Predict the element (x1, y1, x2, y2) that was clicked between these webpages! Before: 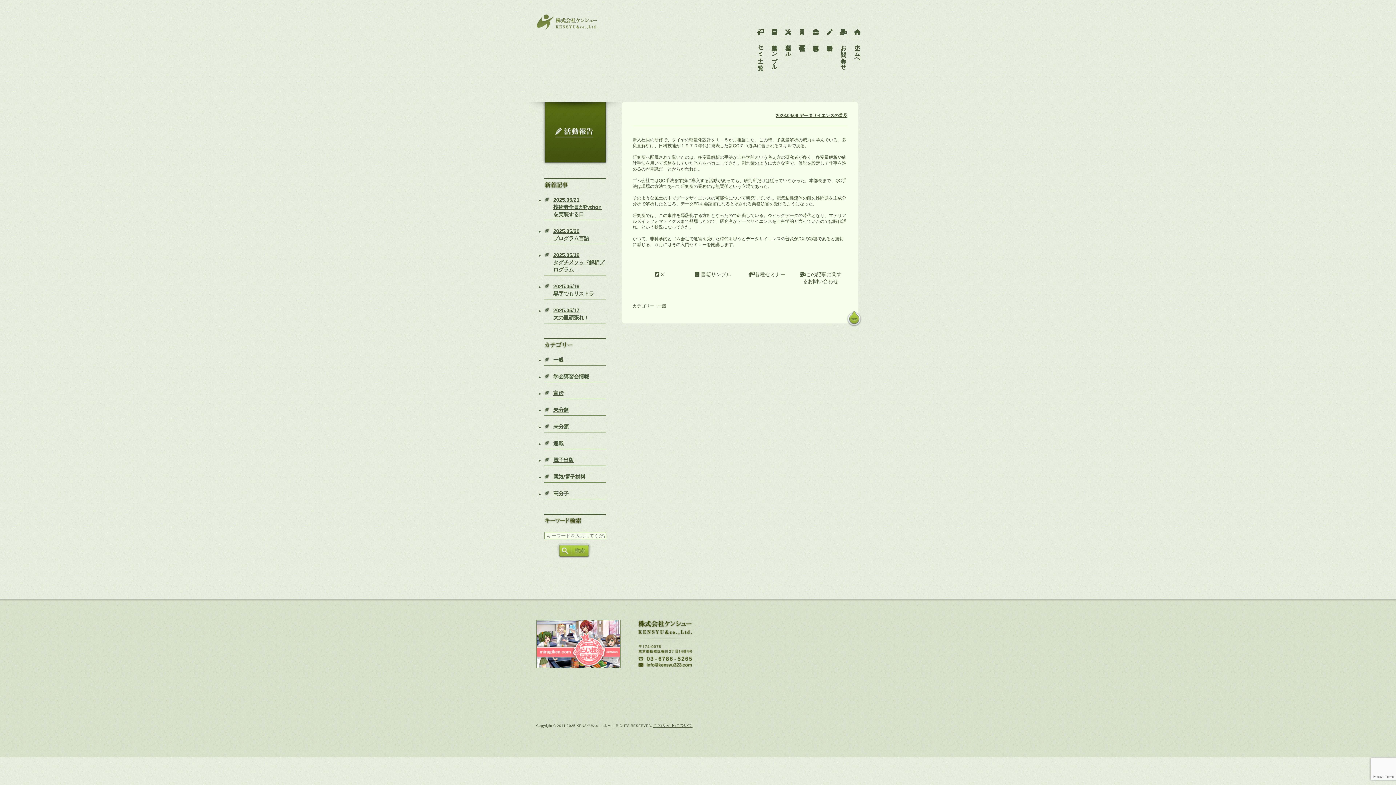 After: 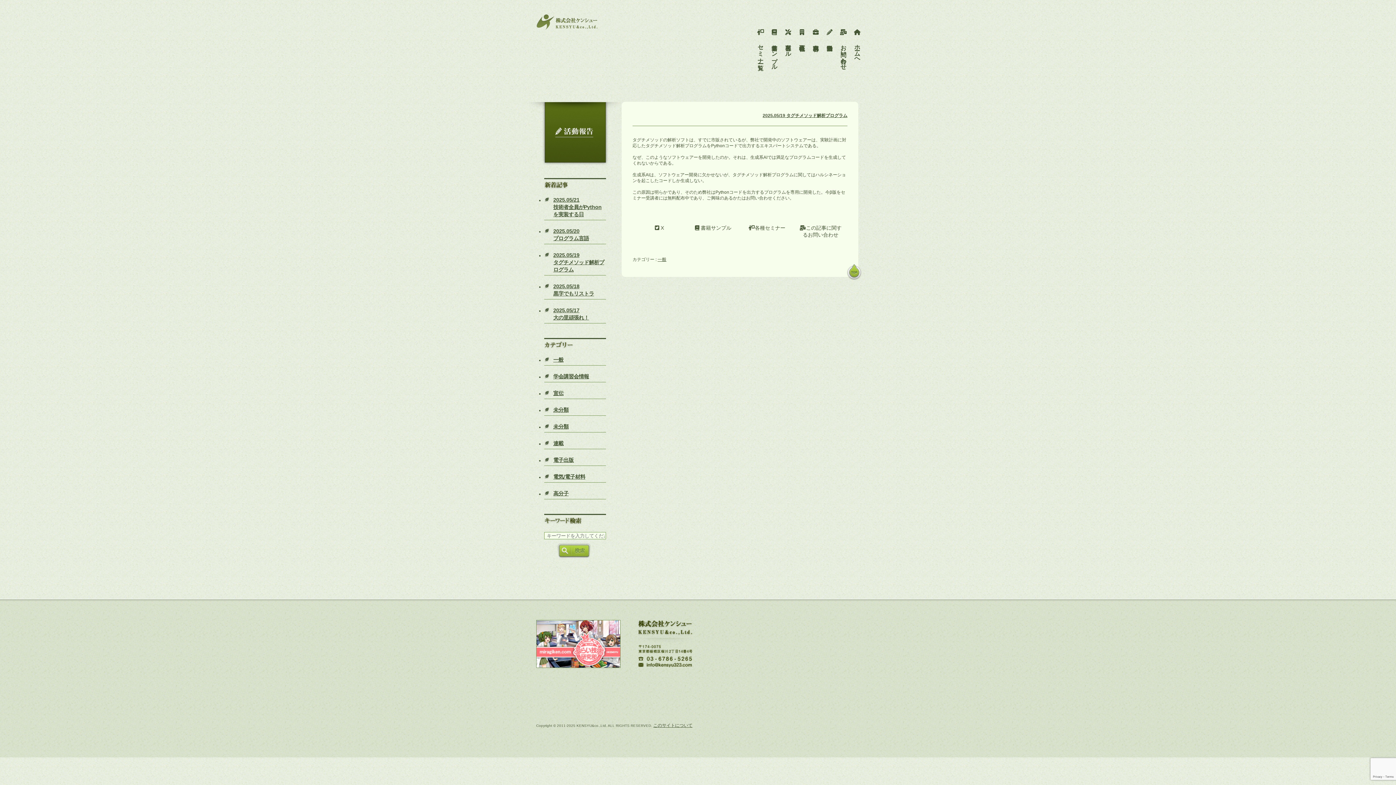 Action: bbox: (544, 251, 606, 275) label: 2025.05/19
タグチメソッド解析プログラム